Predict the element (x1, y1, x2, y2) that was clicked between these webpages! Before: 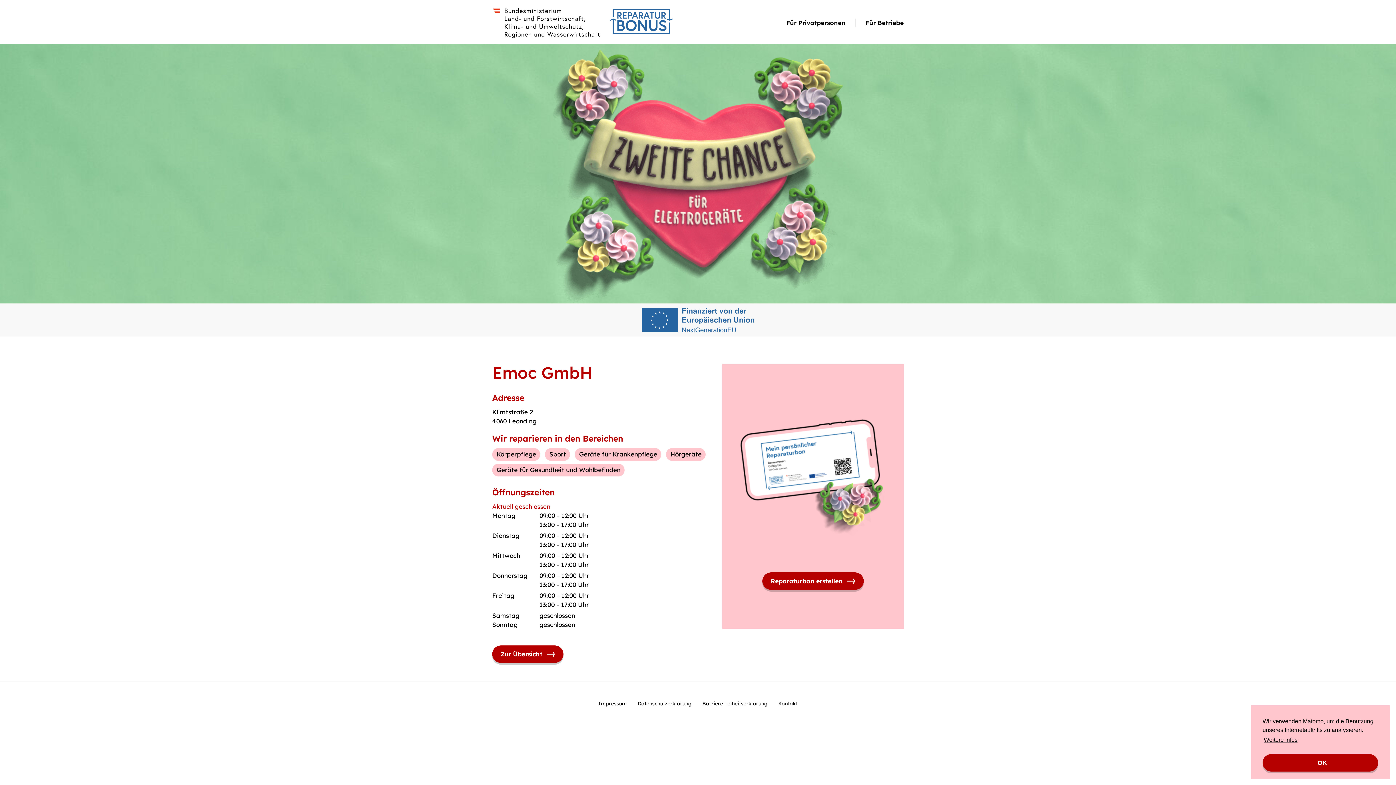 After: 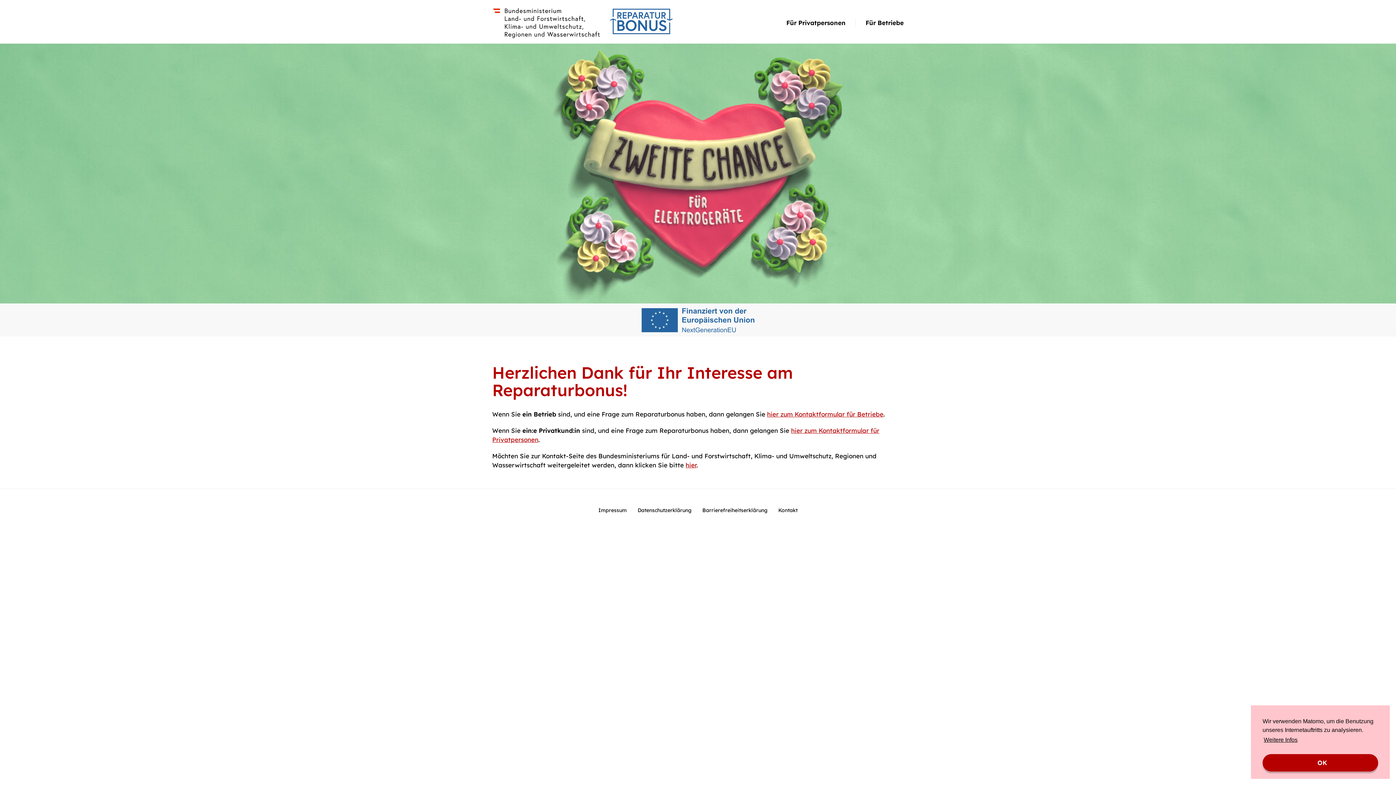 Action: label: Kontakt bbox: (778, 700, 797, 707)